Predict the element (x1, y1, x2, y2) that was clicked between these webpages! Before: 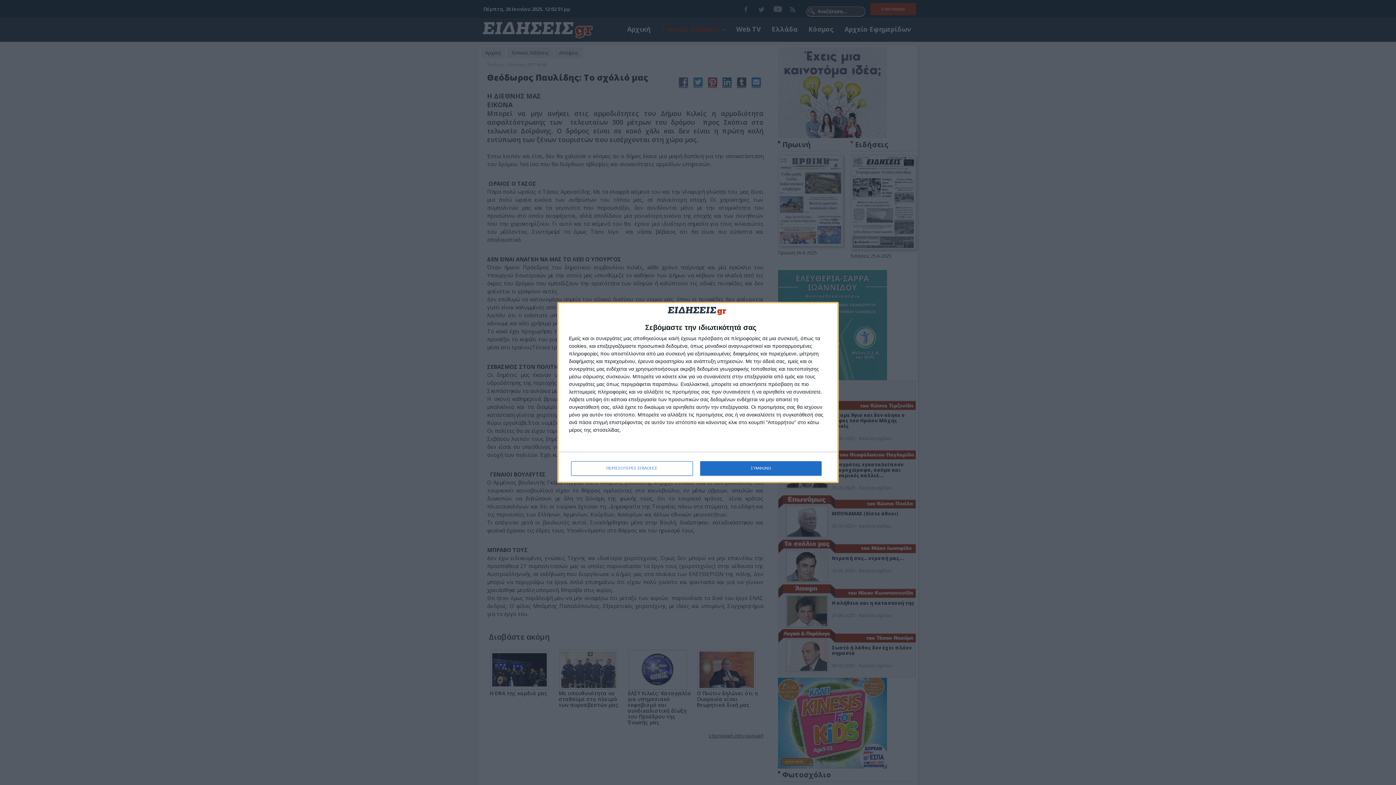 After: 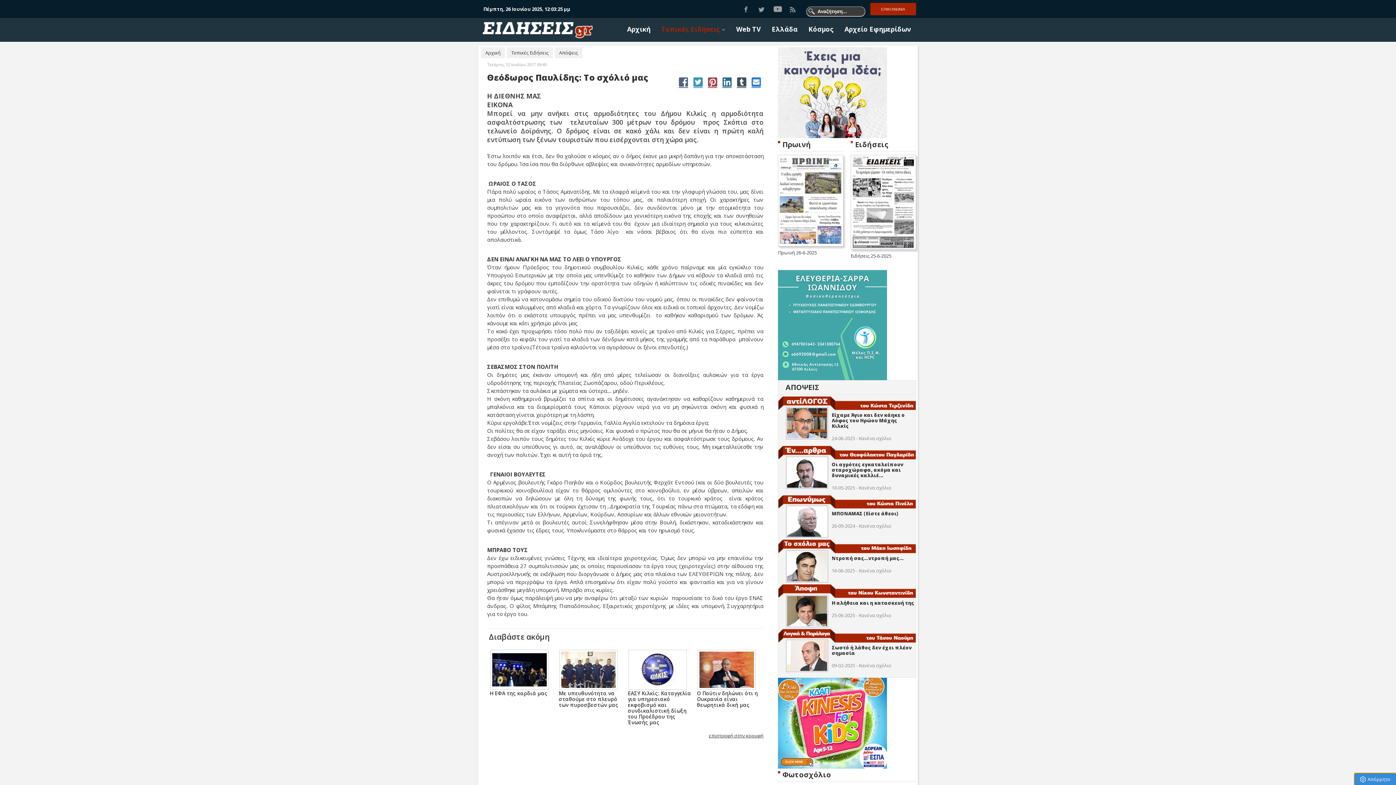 Action: label: ΣΥΜΦΩΝΩ bbox: (700, 461, 821, 475)